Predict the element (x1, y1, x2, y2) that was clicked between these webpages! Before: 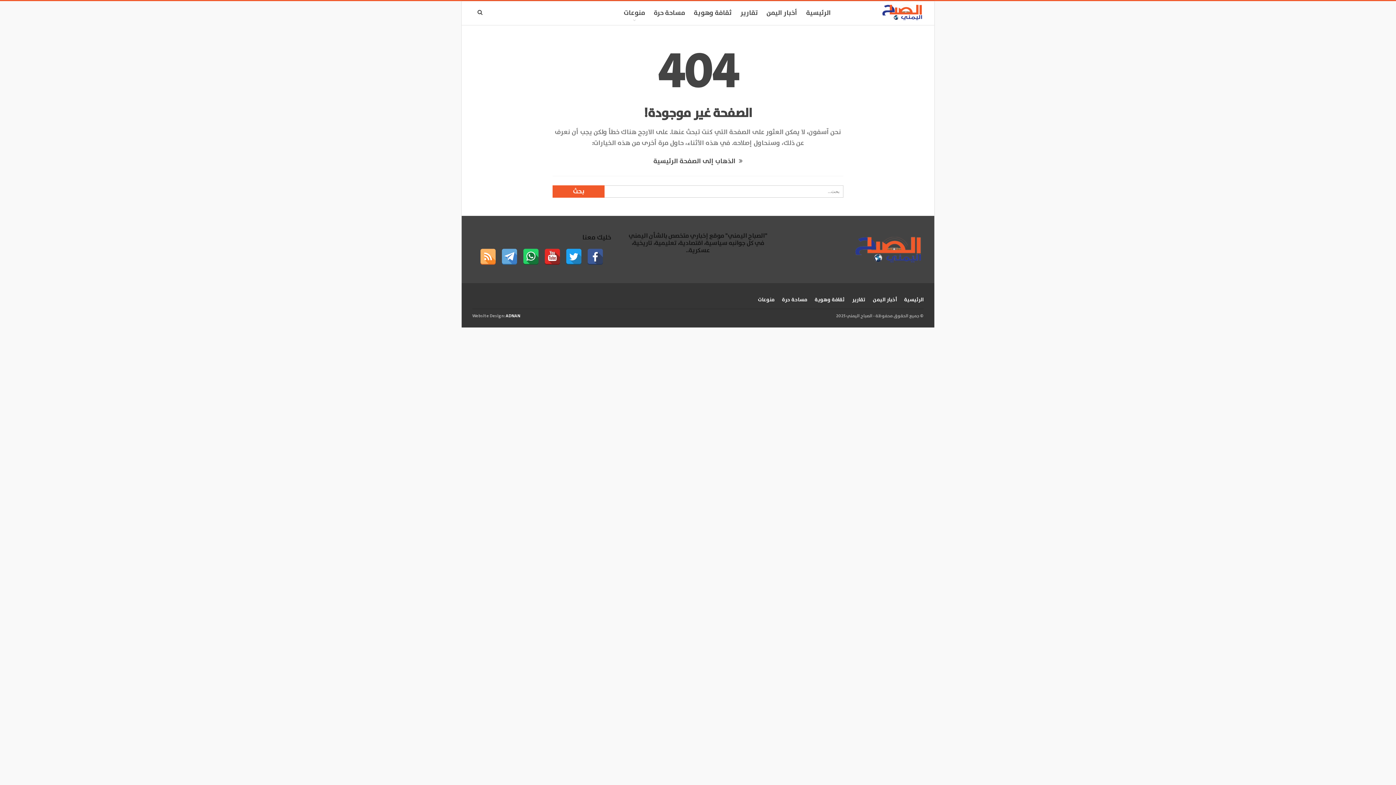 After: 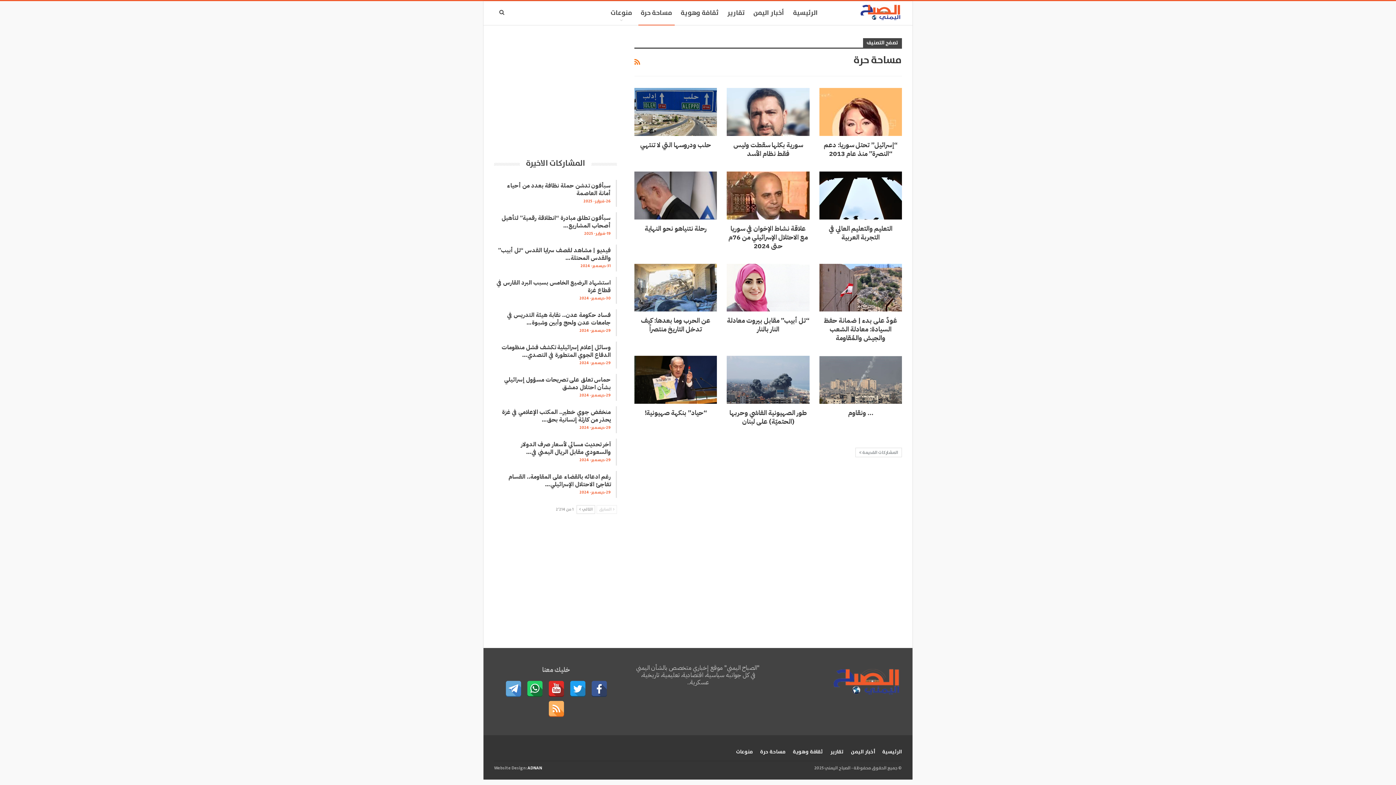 Action: bbox: (782, 296, 807, 304) label: مساحة حرة